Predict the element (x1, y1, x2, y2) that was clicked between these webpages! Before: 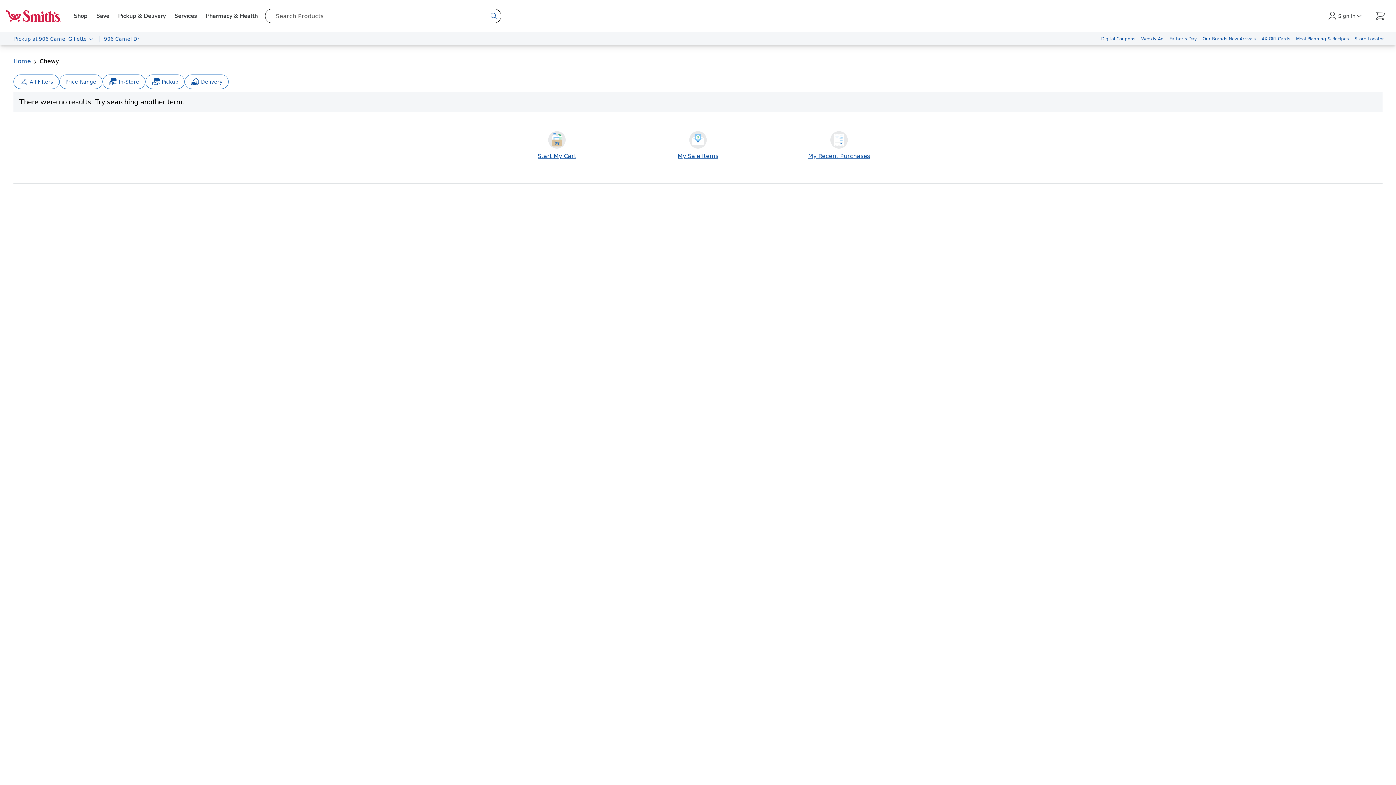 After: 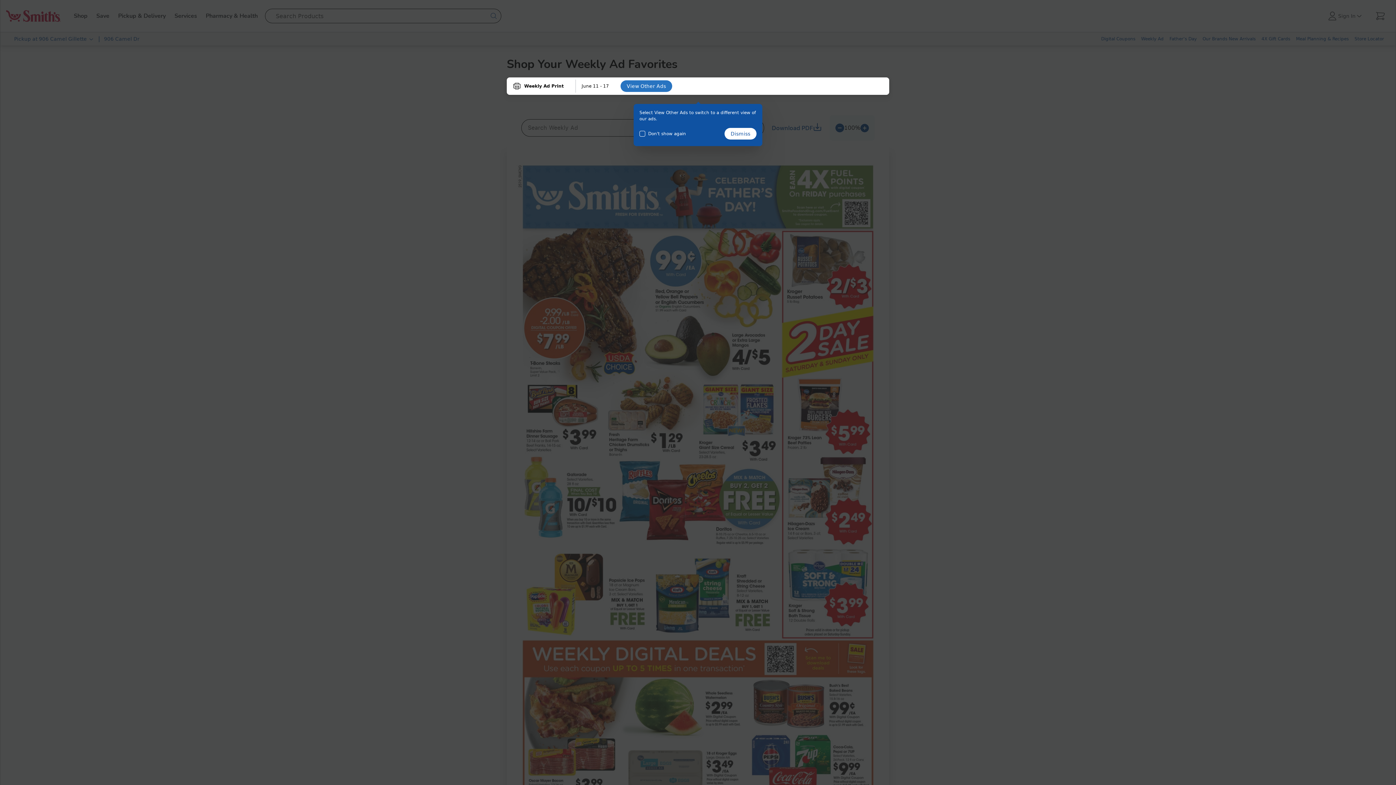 Action: label: Weekly Ad bbox: (1138, 32, 1166, 45)